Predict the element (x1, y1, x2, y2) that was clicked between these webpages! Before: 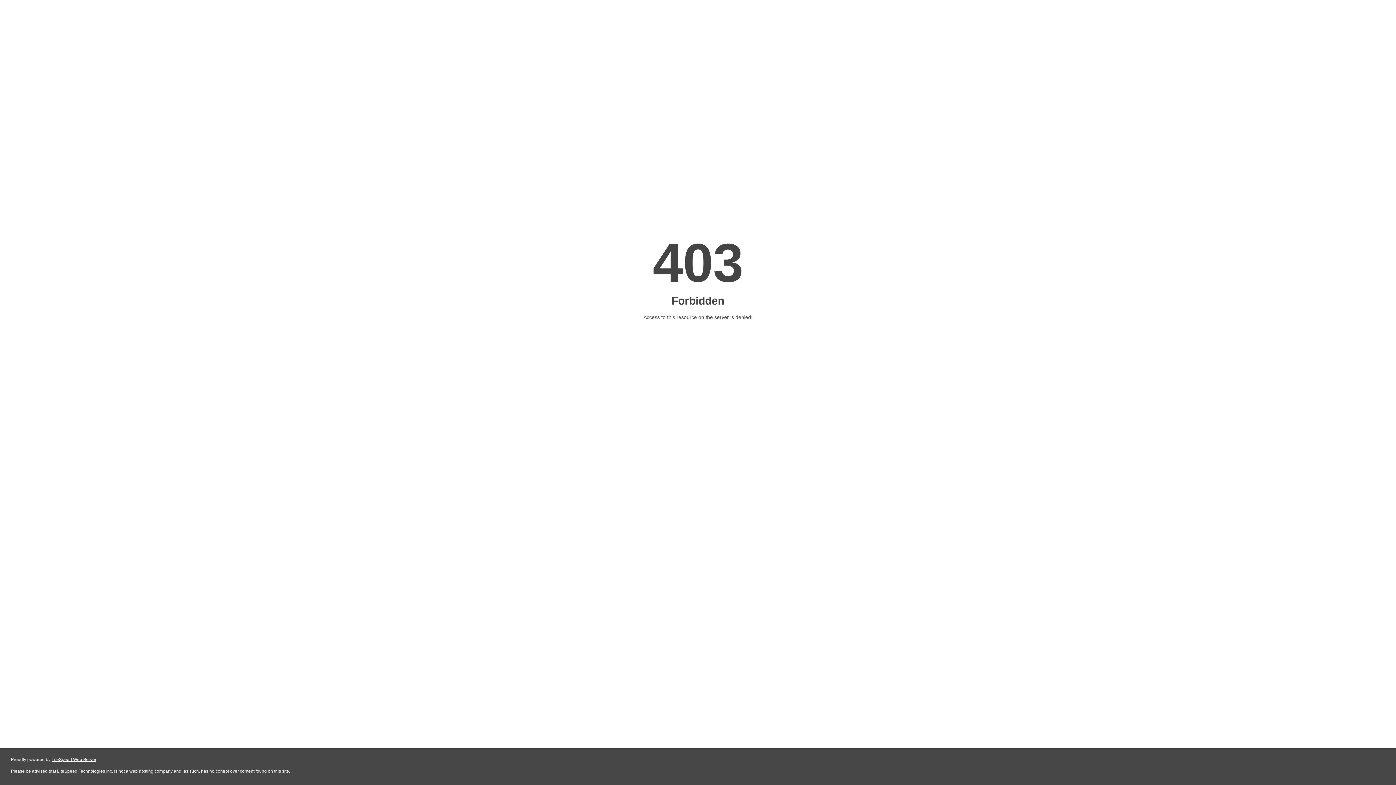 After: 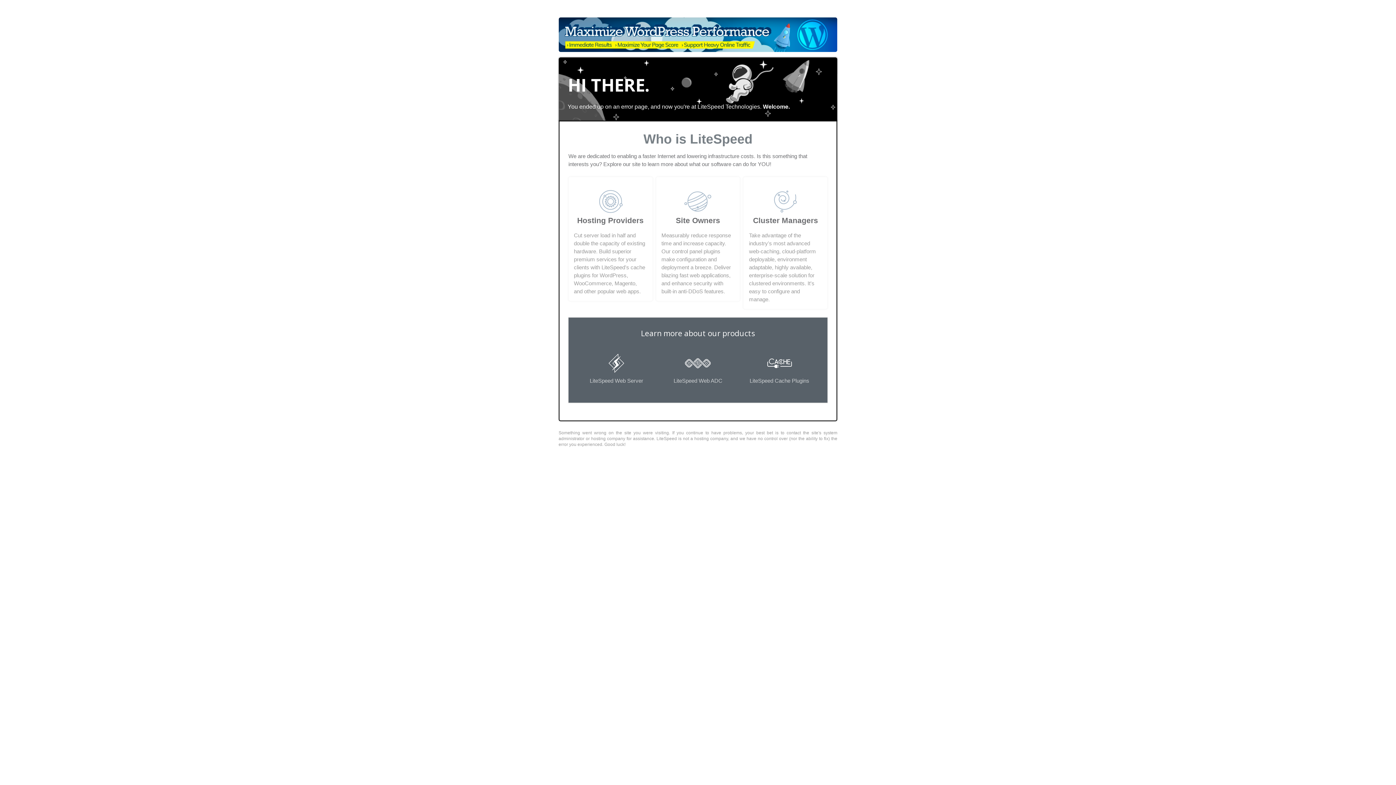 Action: bbox: (51, 757, 96, 762) label: LiteSpeed Web Server